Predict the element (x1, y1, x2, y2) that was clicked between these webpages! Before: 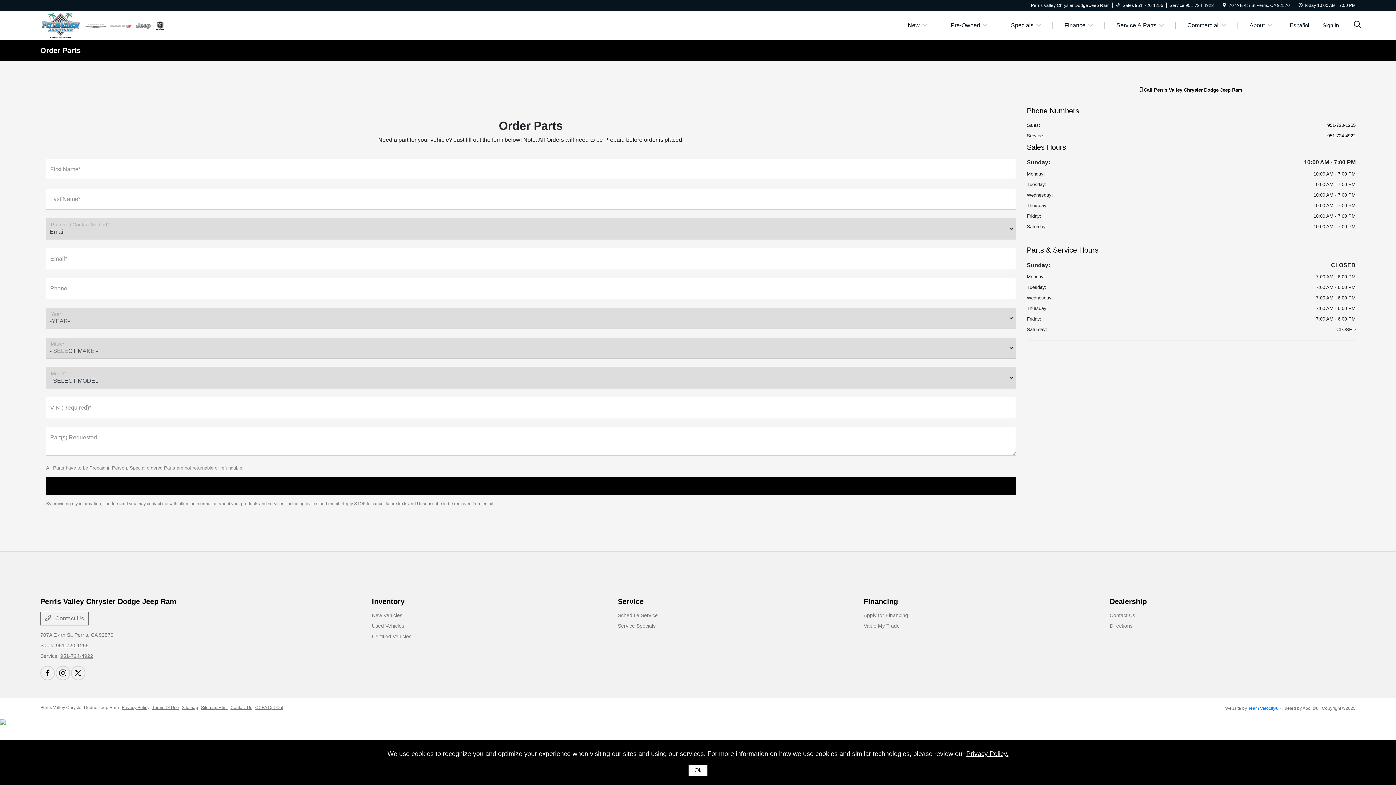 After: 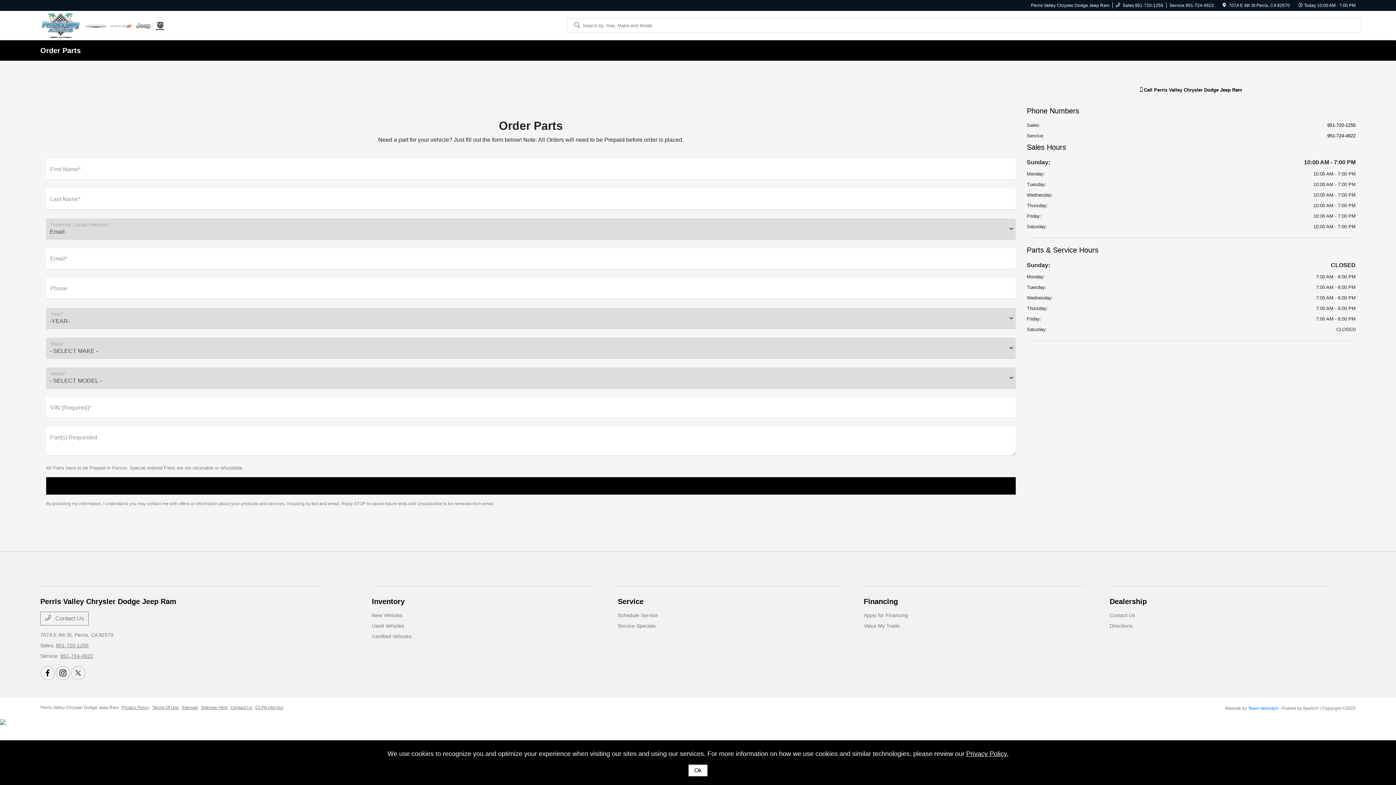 Action: bbox: (1354, 20, 1361, 30)